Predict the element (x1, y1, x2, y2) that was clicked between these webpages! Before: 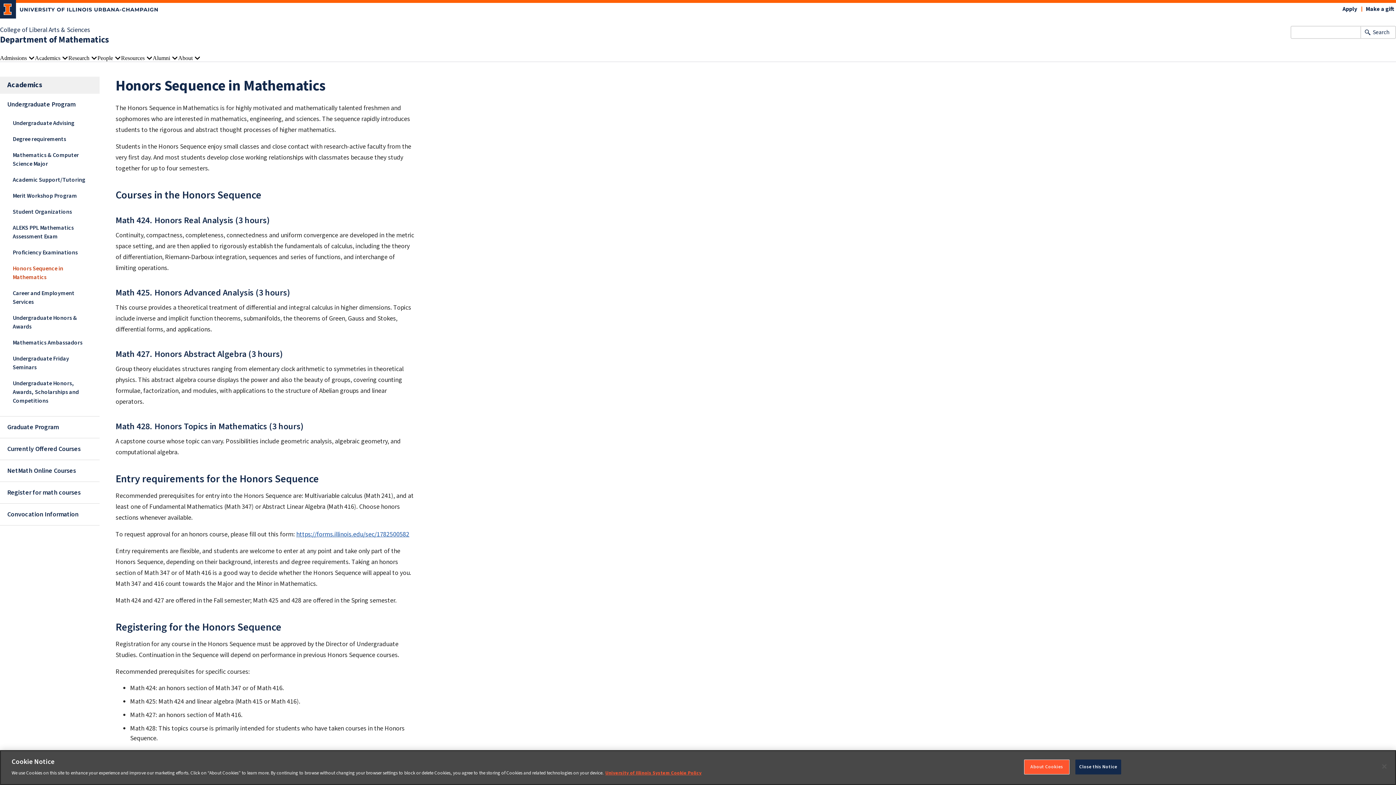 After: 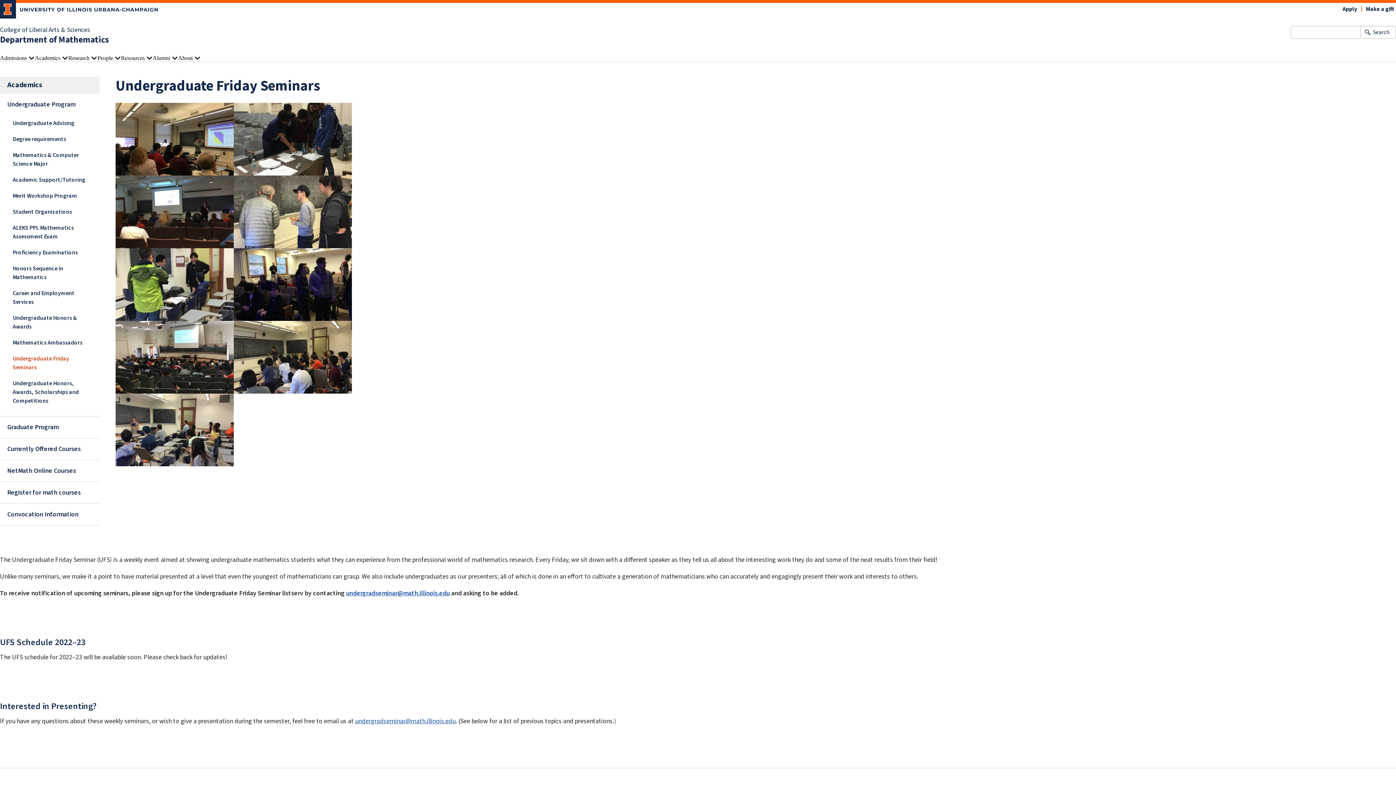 Action: label: Undergraduate Friday Seminars bbox: (5, 350, 99, 375)